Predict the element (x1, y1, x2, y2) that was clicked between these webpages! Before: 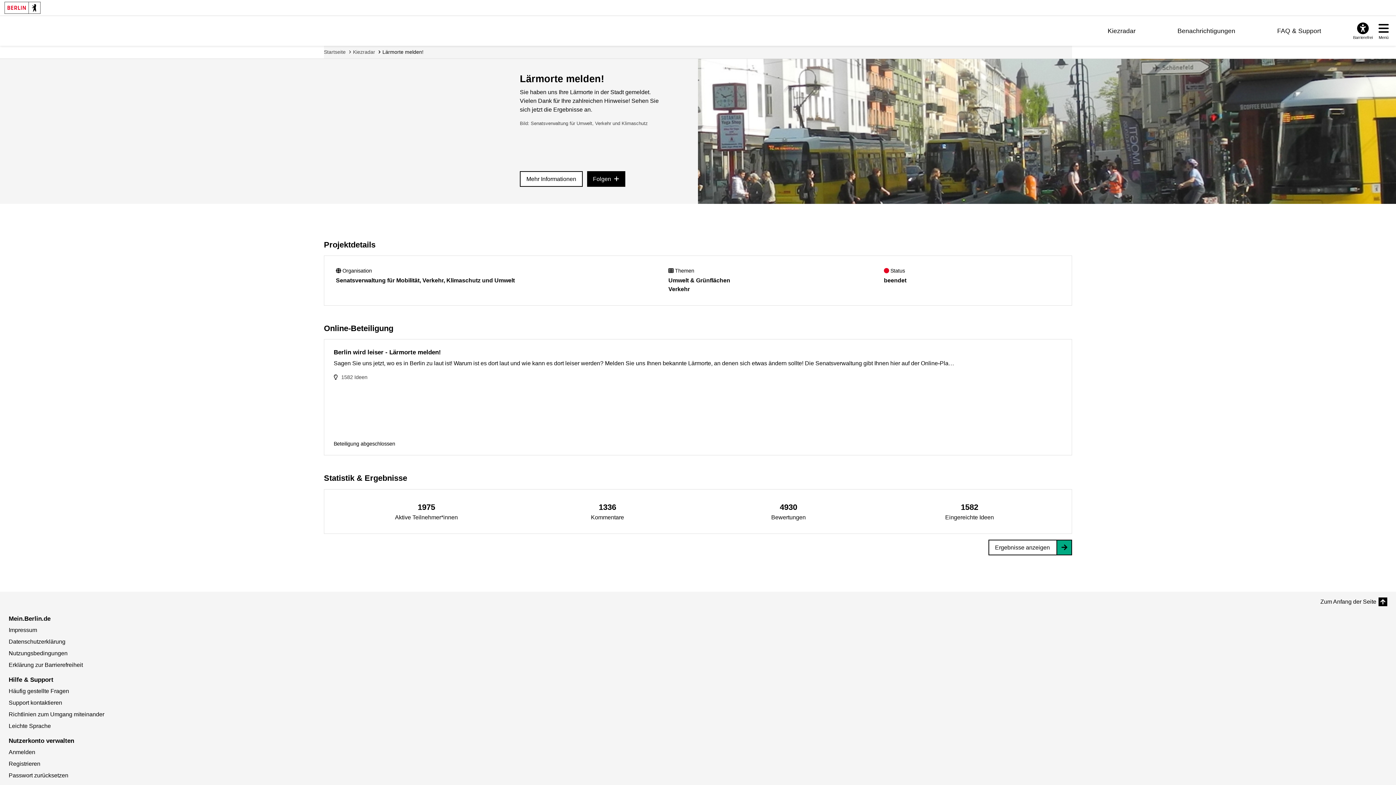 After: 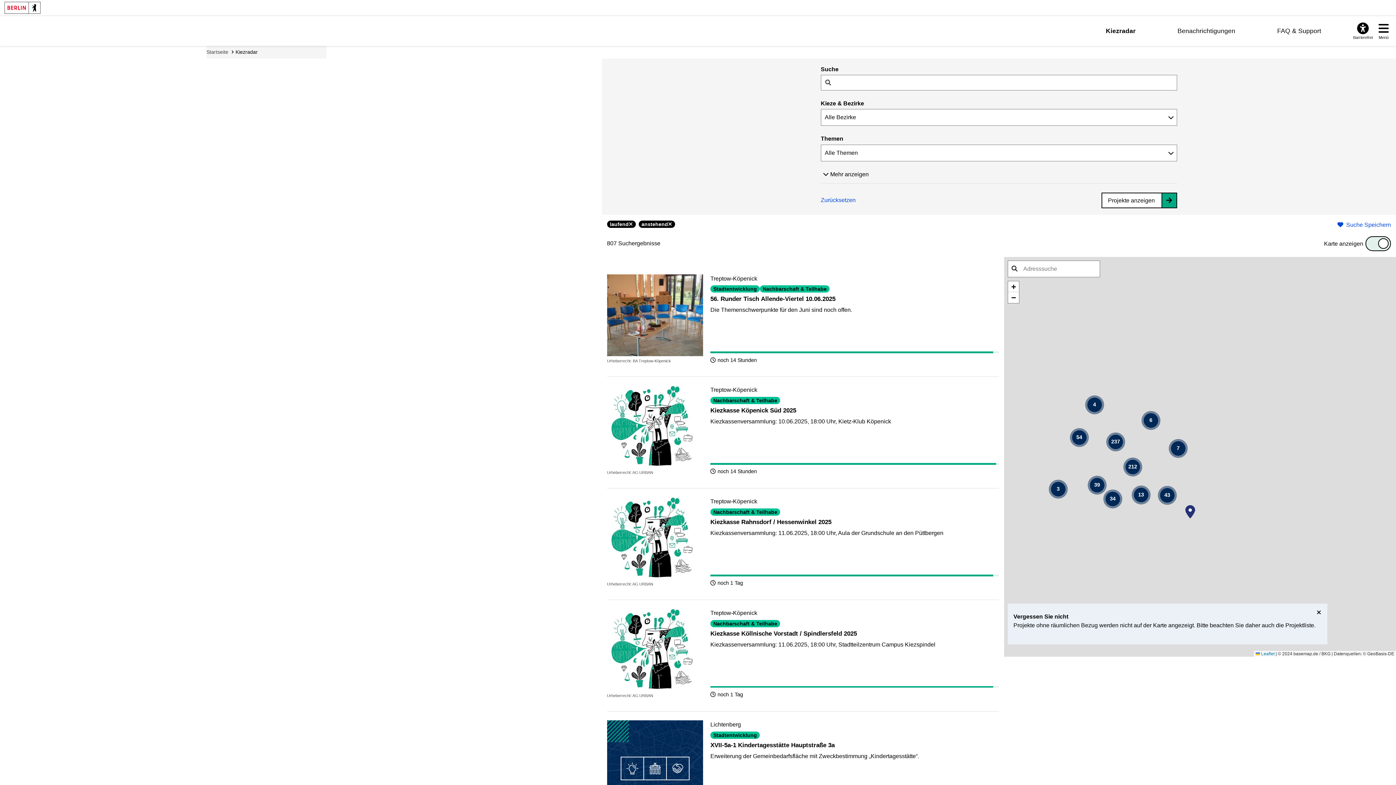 Action: label: Kiezradar bbox: (353, 48, 375, 55)